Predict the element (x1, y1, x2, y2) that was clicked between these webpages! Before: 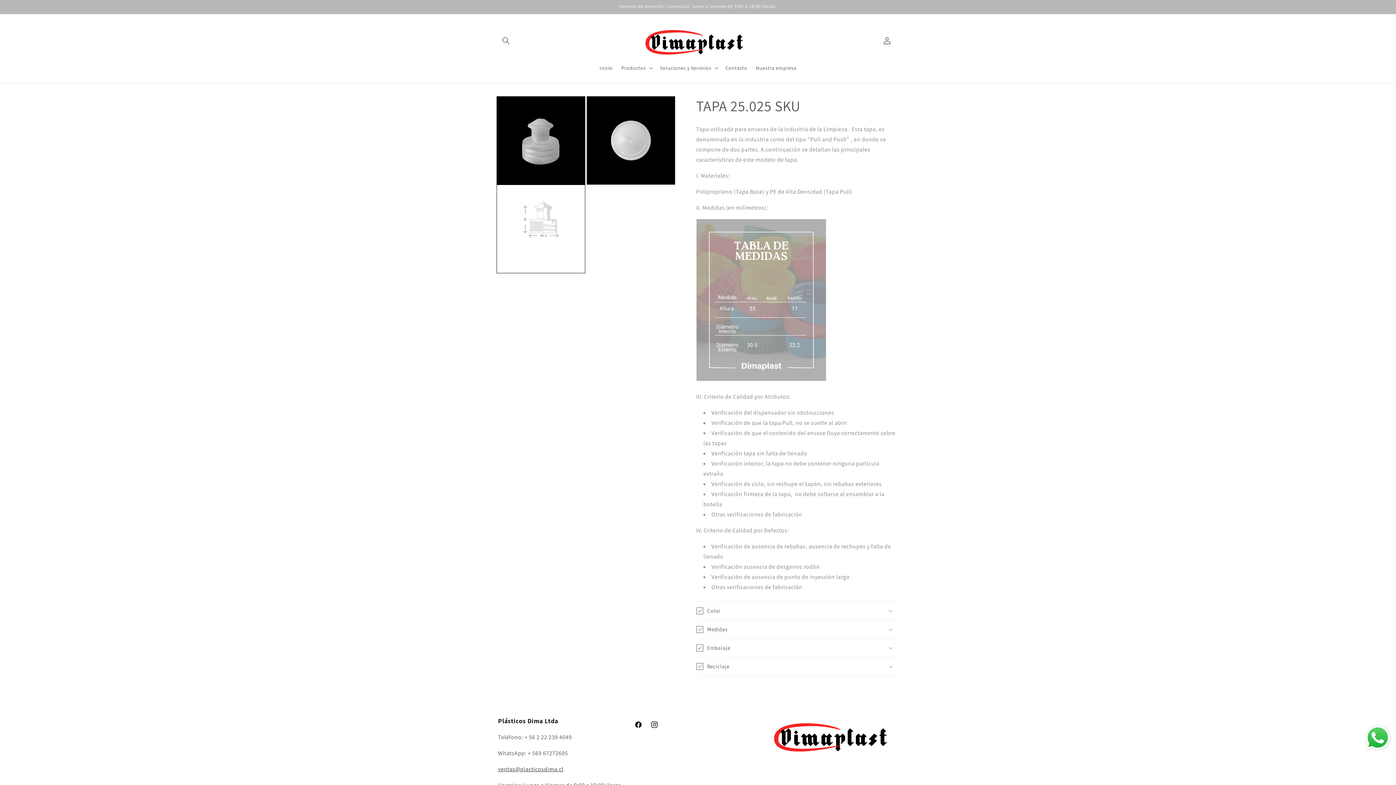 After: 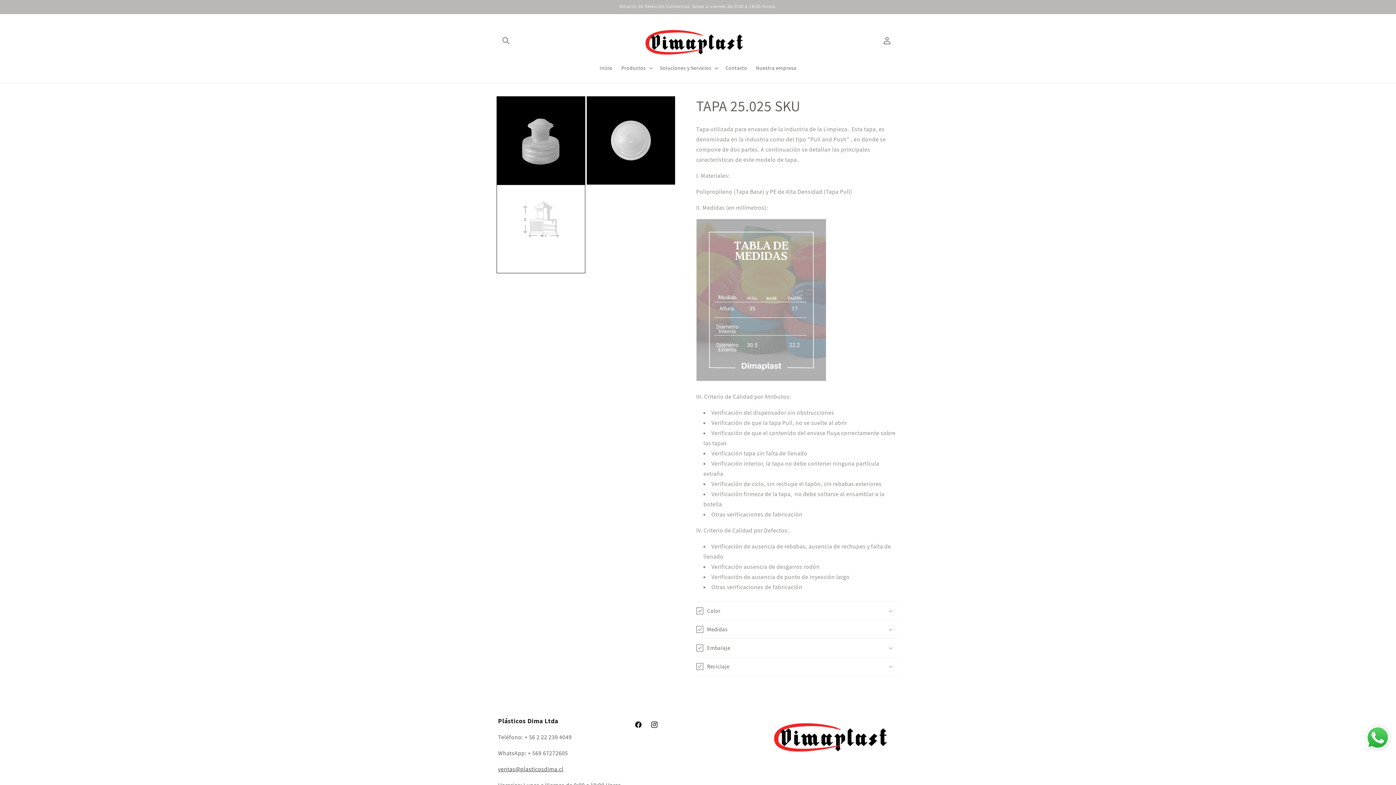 Action: label: Send a message via WhatsApp bbox: (1363, 723, 1392, 752)